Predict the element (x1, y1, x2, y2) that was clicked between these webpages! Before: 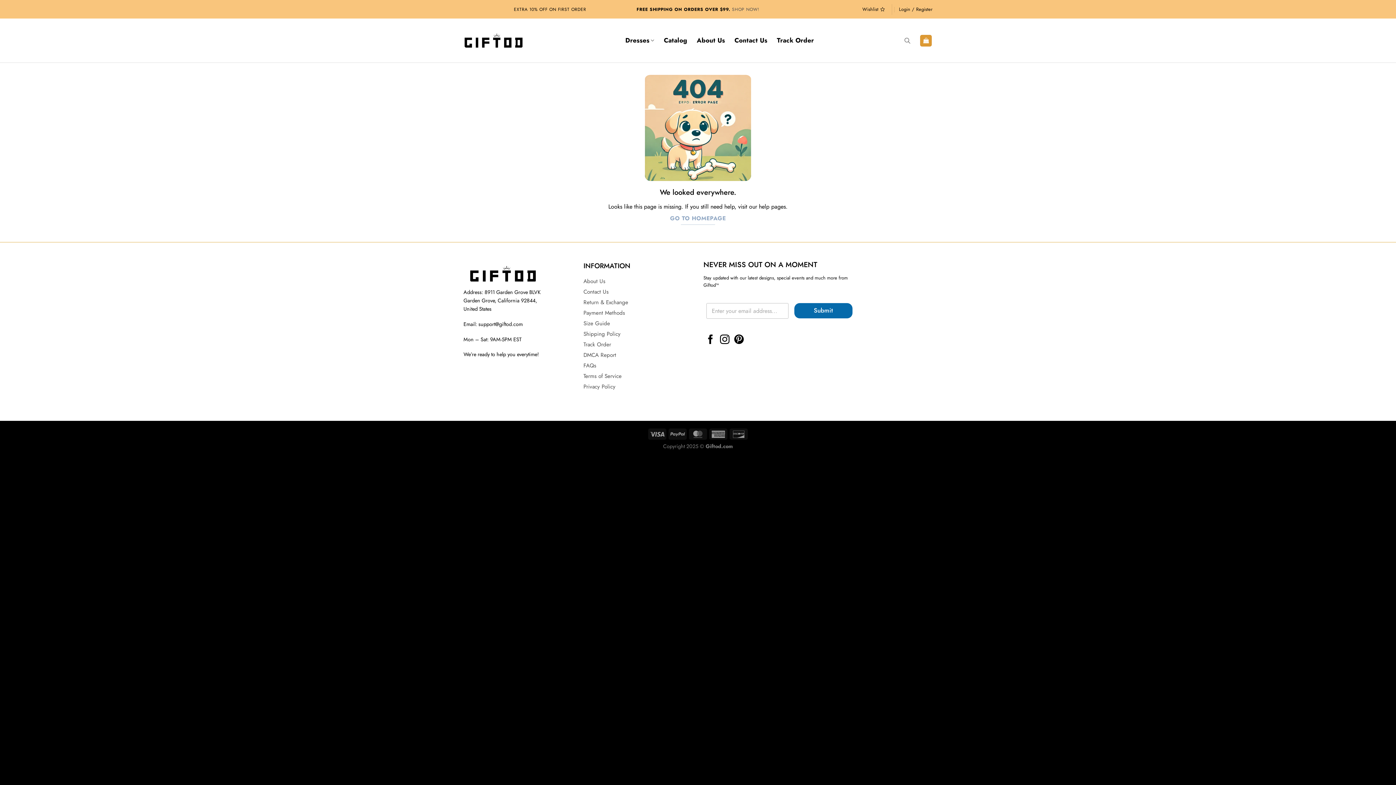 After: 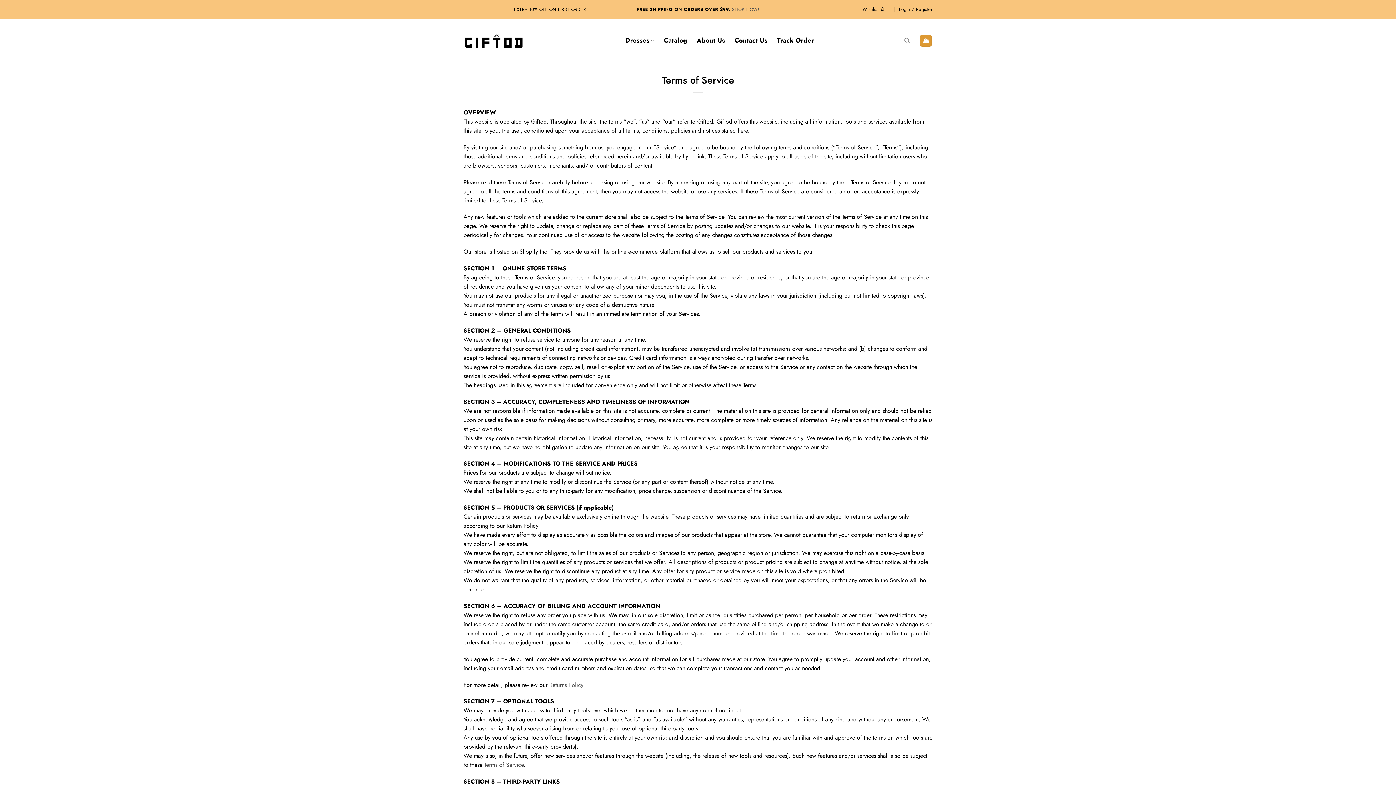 Action: bbox: (583, 372, 621, 380) label: Terms of Service